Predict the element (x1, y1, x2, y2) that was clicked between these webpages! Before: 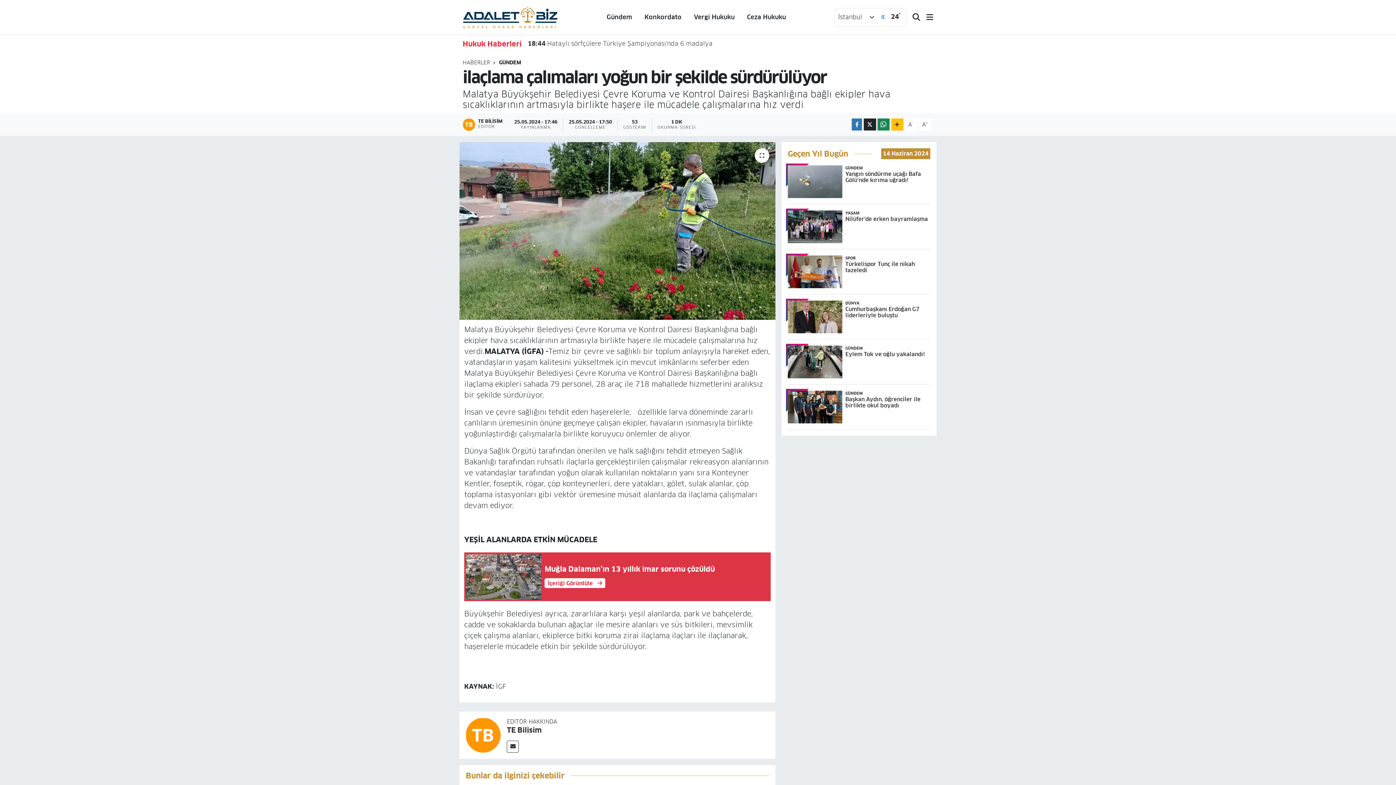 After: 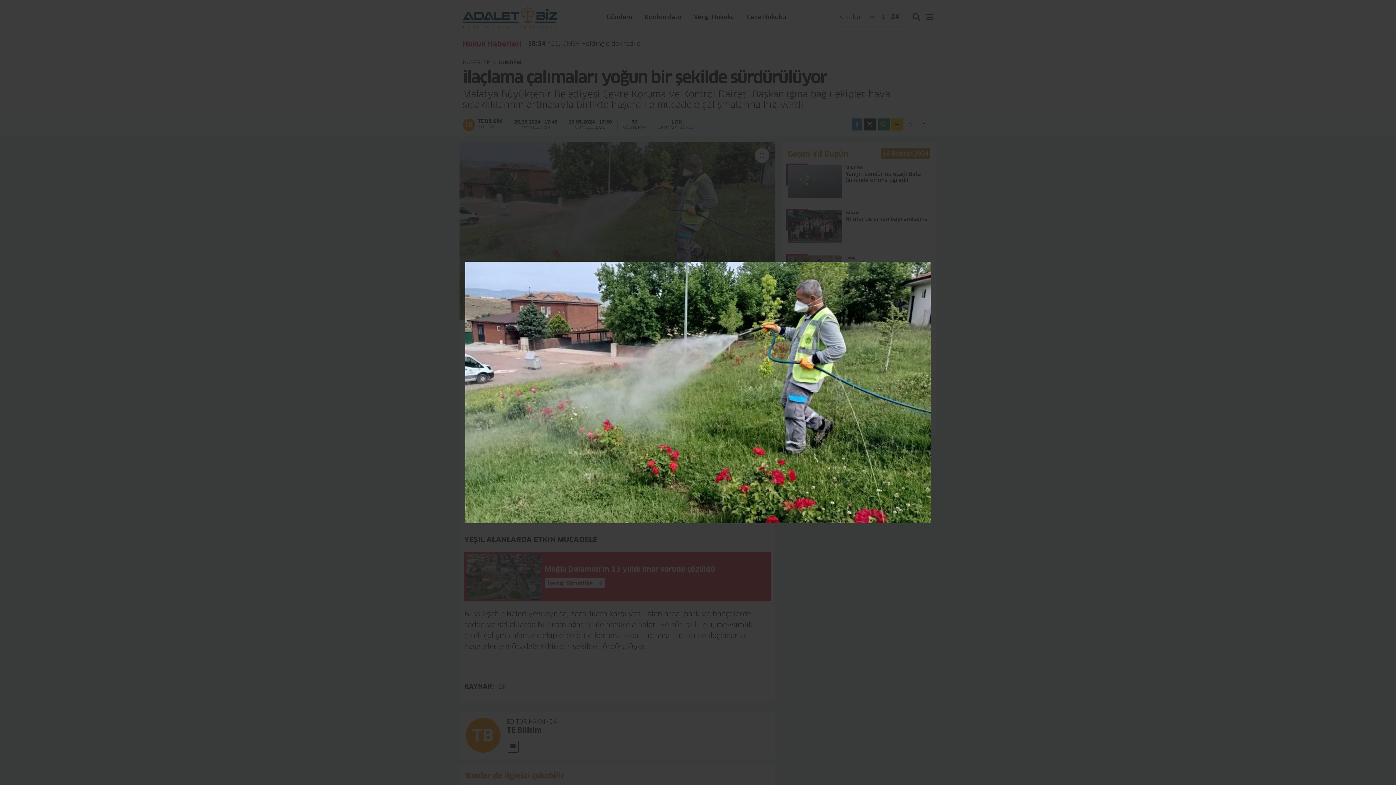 Action: bbox: (459, 142, 775, 319)